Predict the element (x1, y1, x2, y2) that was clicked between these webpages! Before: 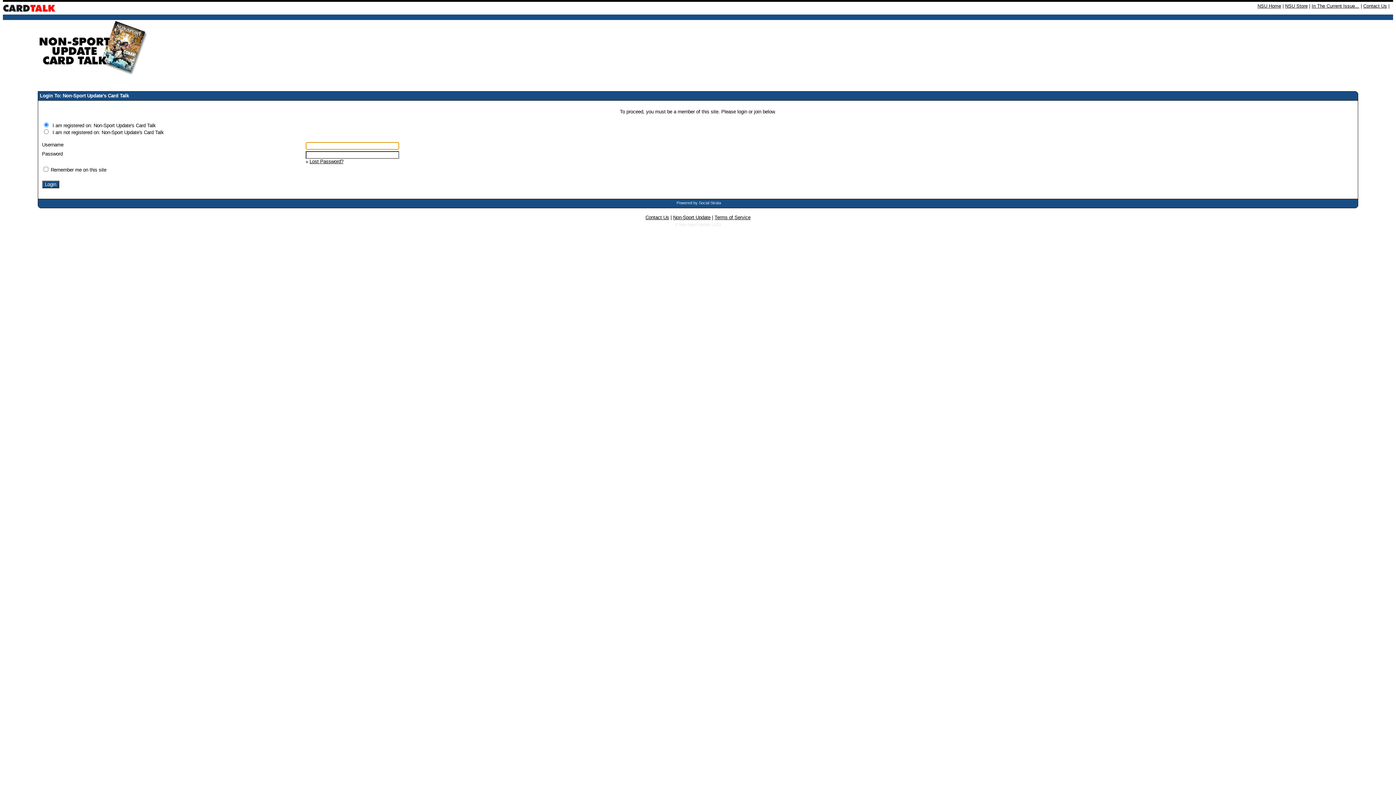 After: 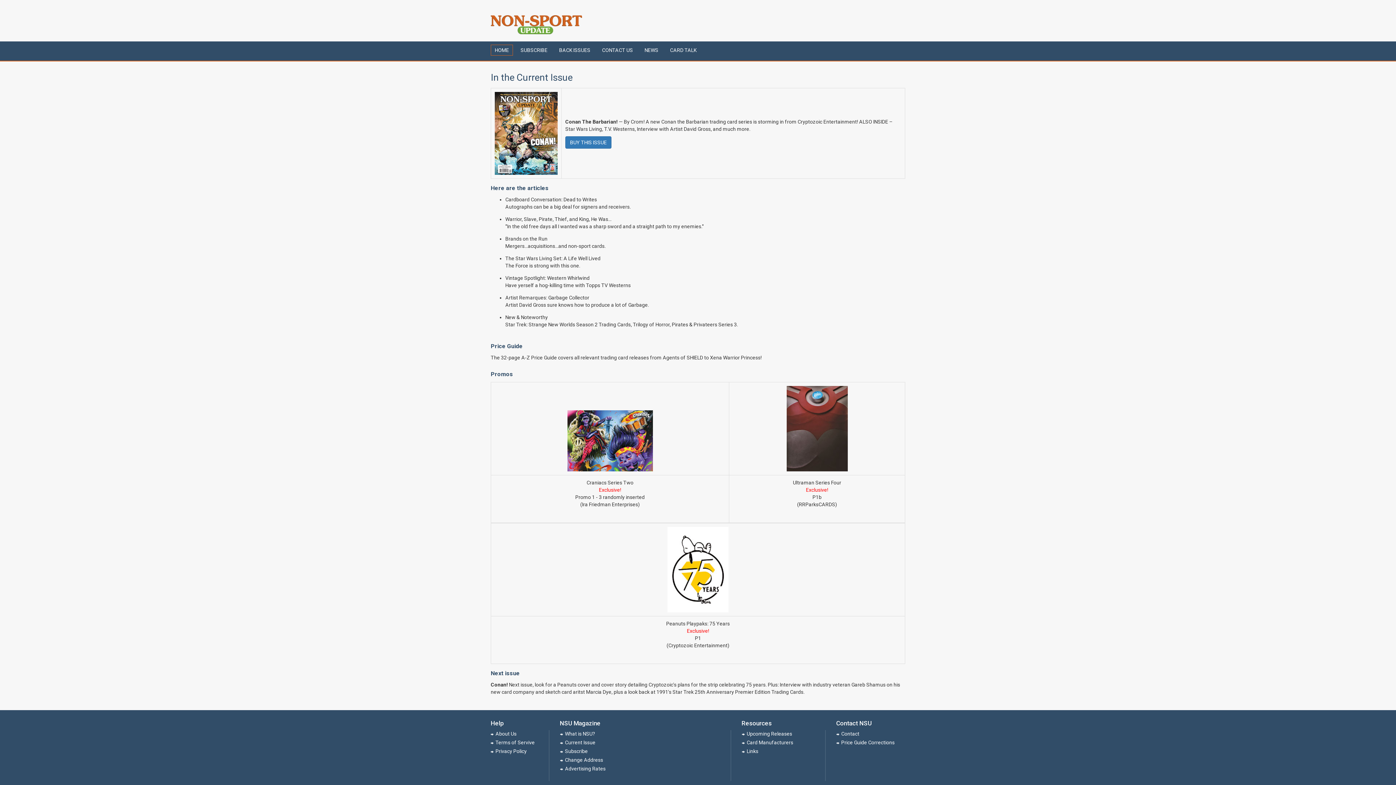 Action: bbox: (1312, 3, 1359, 8) label: In The Current Issue...